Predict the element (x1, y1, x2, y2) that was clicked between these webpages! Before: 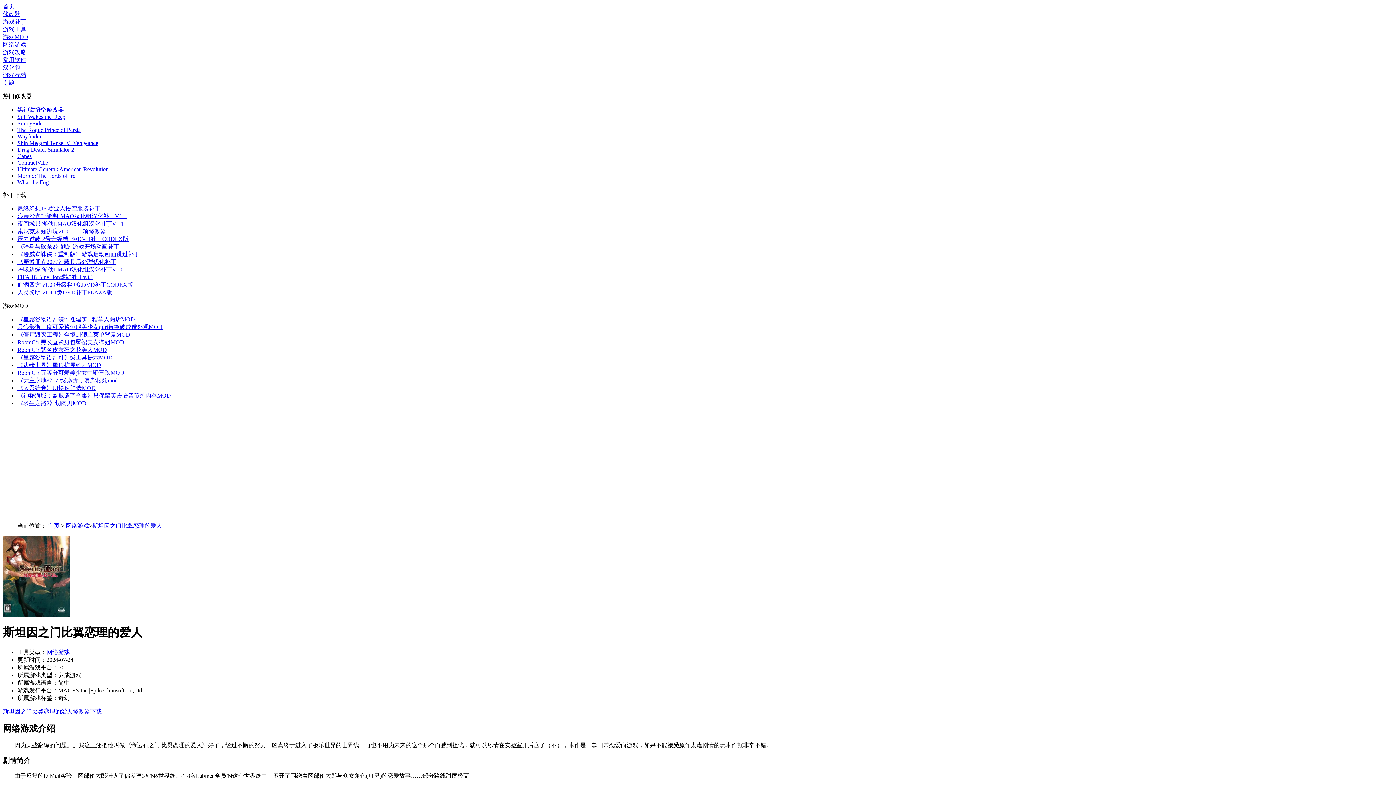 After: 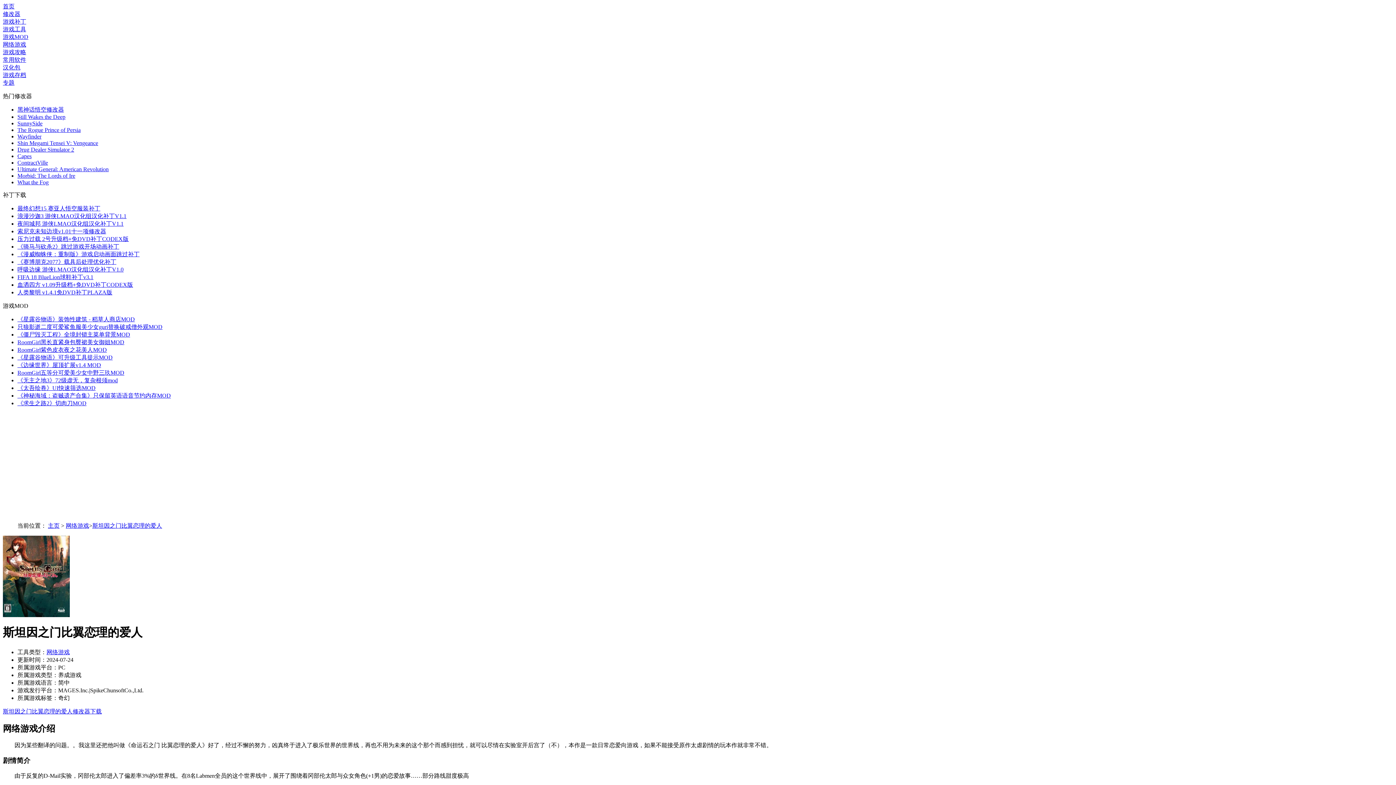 Action: bbox: (17, 140, 98, 146) label: Shin Megami Tensei V: Vengeance